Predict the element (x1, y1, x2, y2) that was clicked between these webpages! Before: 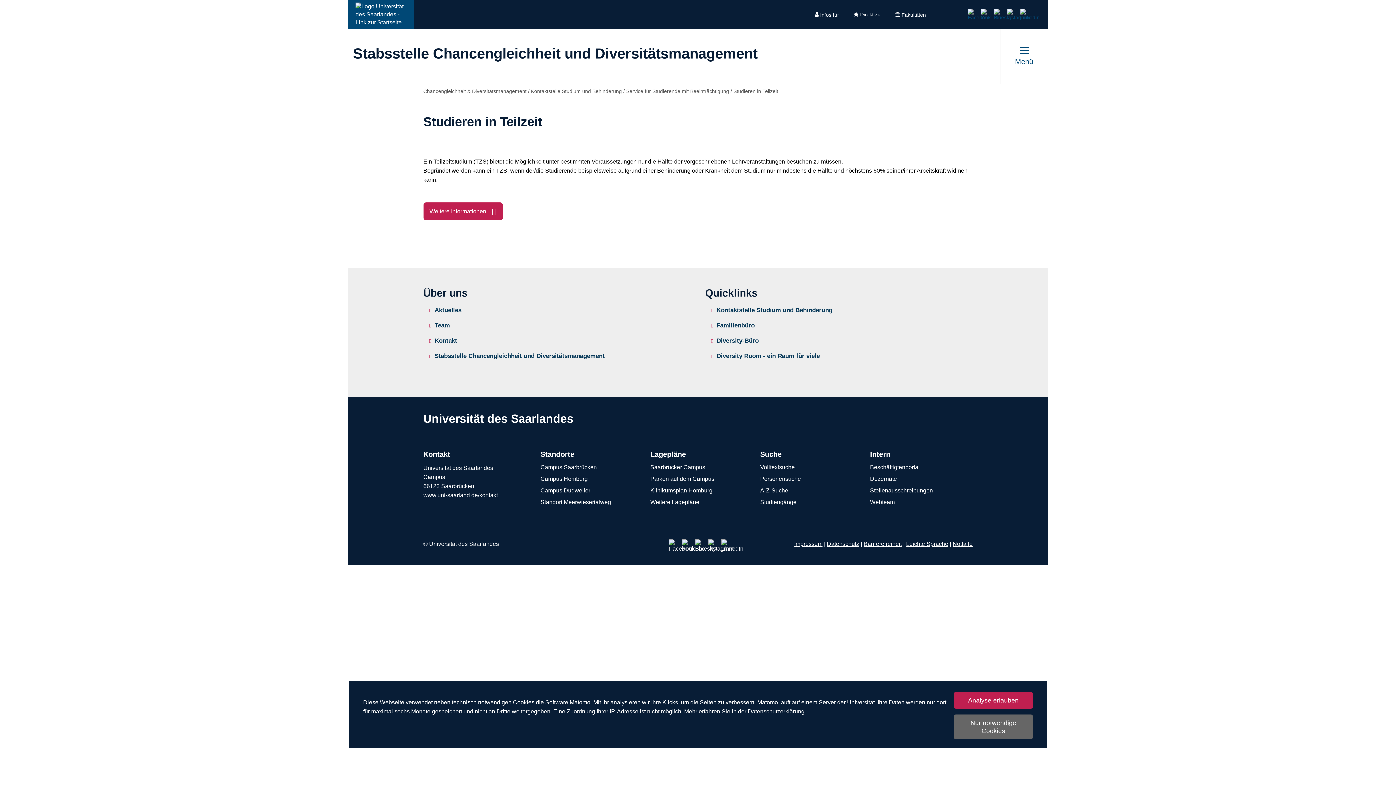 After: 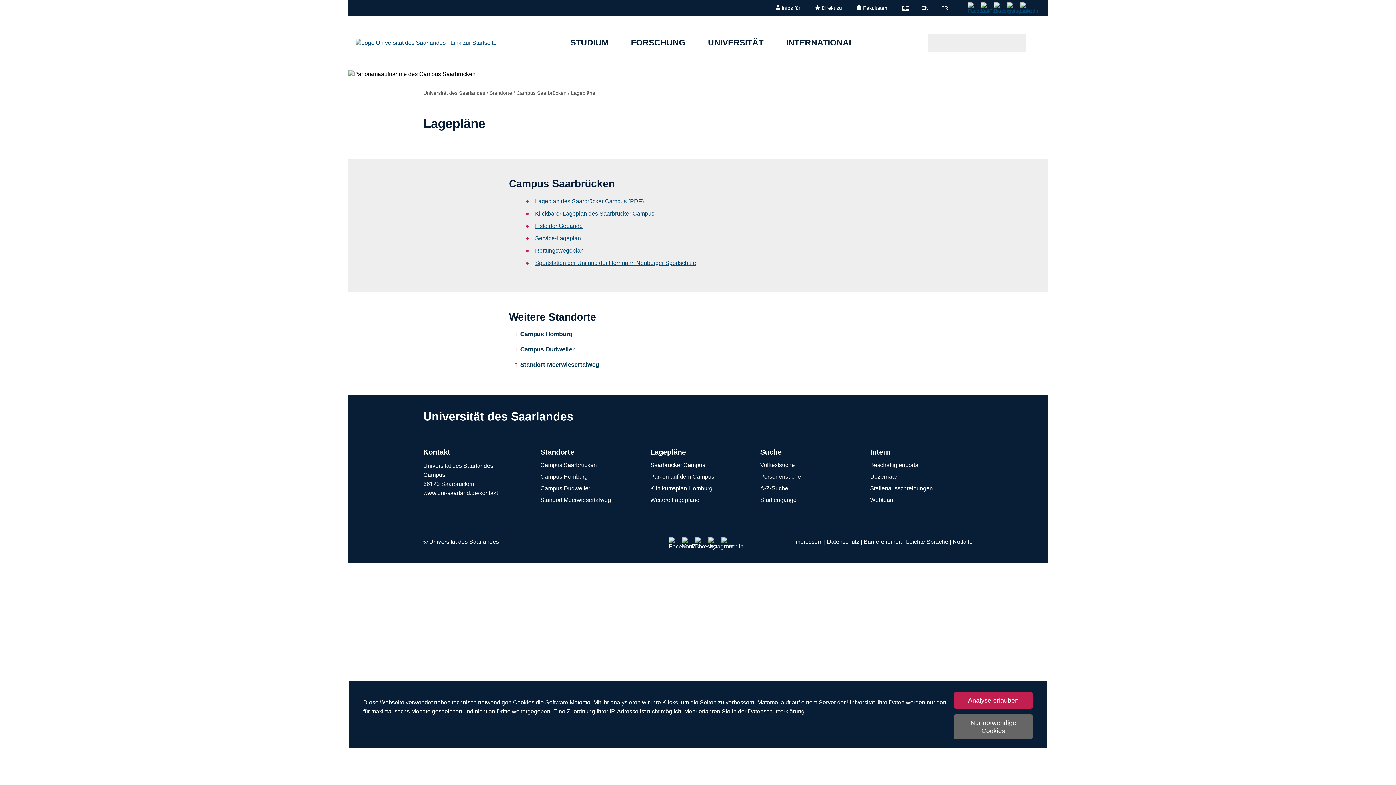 Action: label: Weitere Lagepläne bbox: (650, 498, 745, 506)